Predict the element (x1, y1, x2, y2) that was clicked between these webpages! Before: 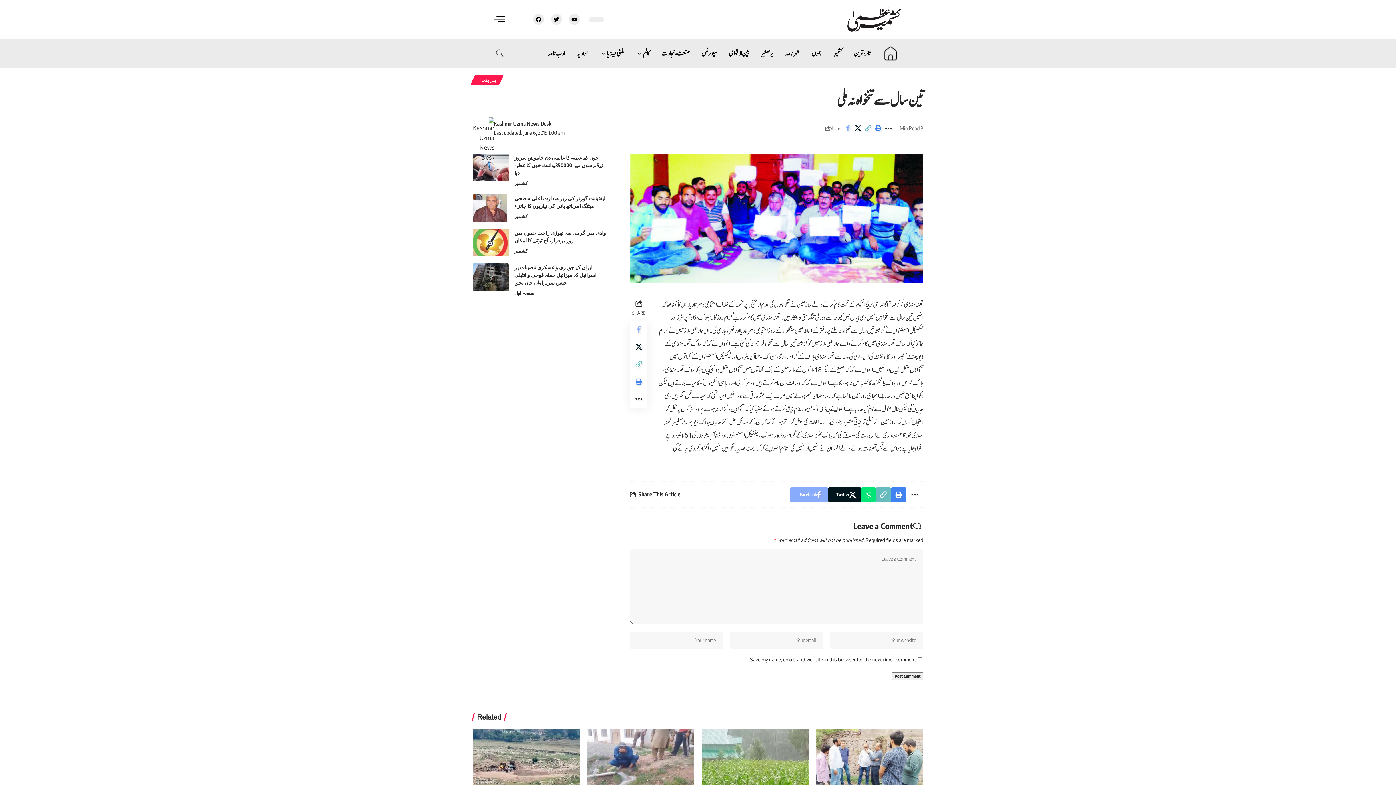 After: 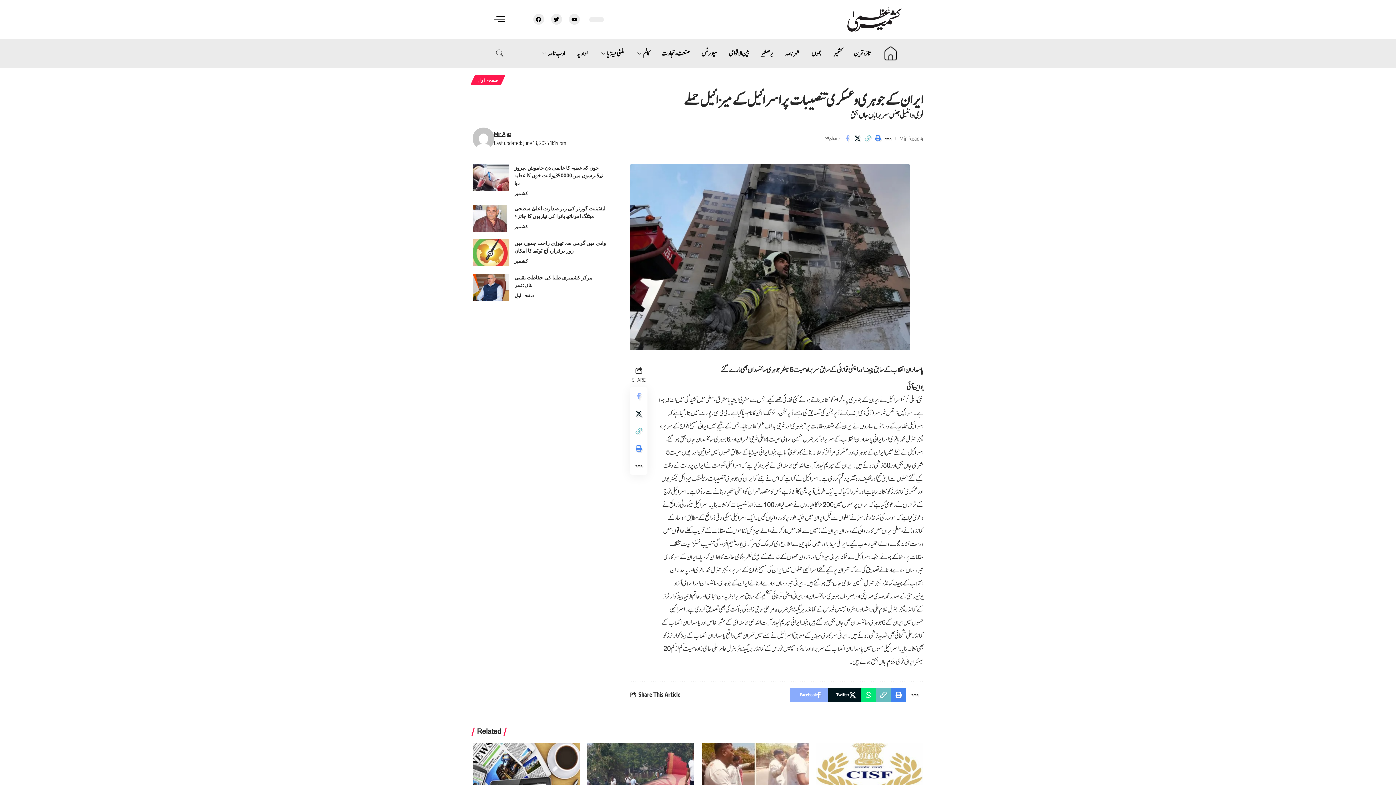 Action: bbox: (472, 263, 509, 291)